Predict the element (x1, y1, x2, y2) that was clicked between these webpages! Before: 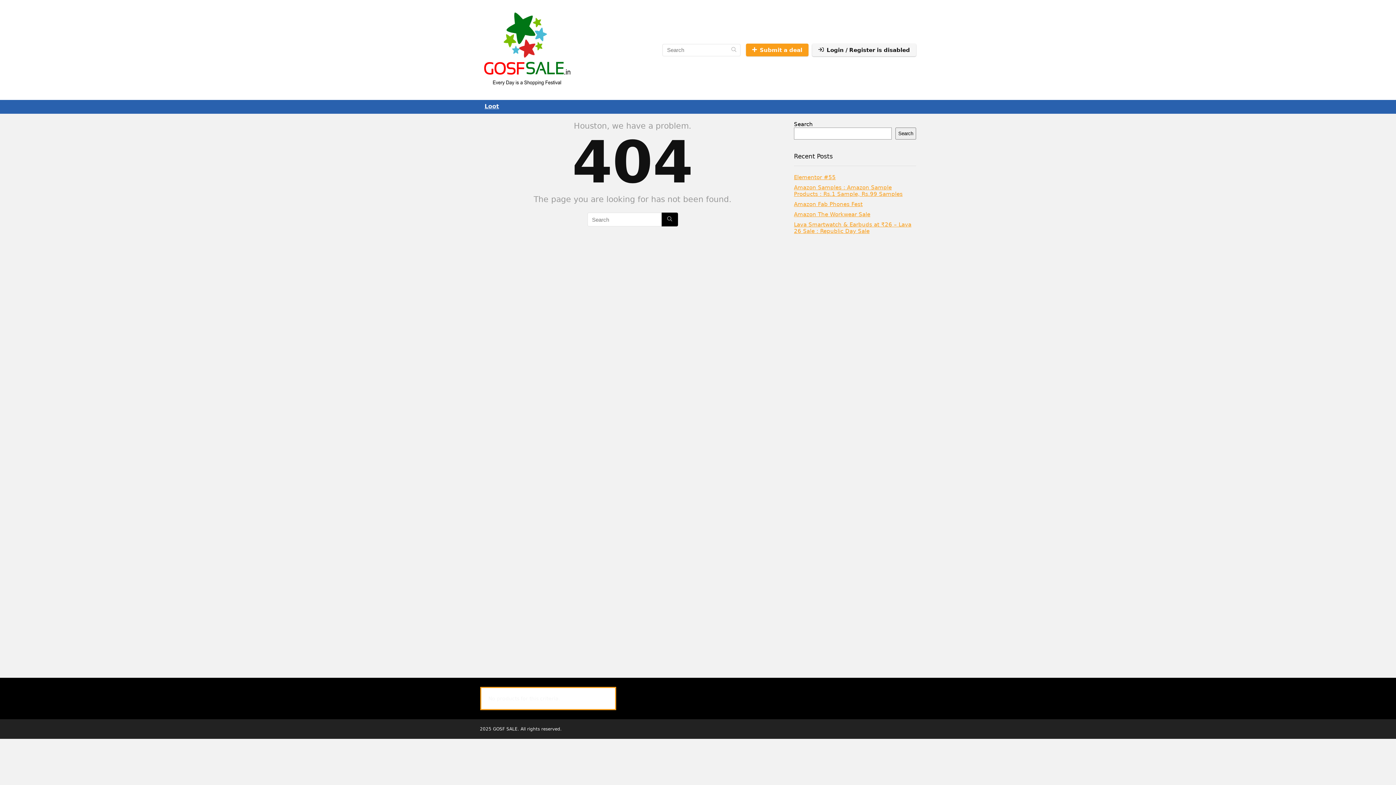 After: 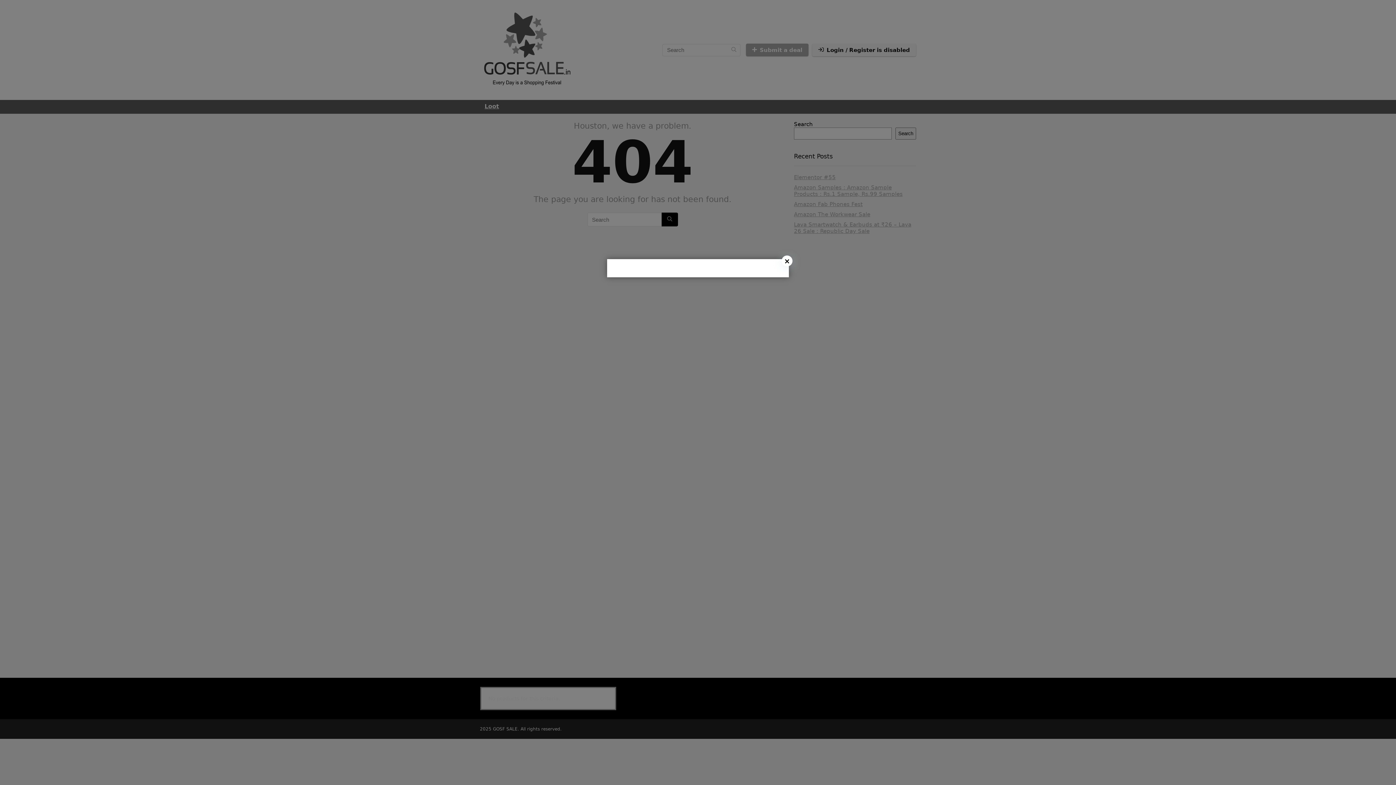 Action: label: Login / Register is disabled bbox: (812, 43, 916, 56)